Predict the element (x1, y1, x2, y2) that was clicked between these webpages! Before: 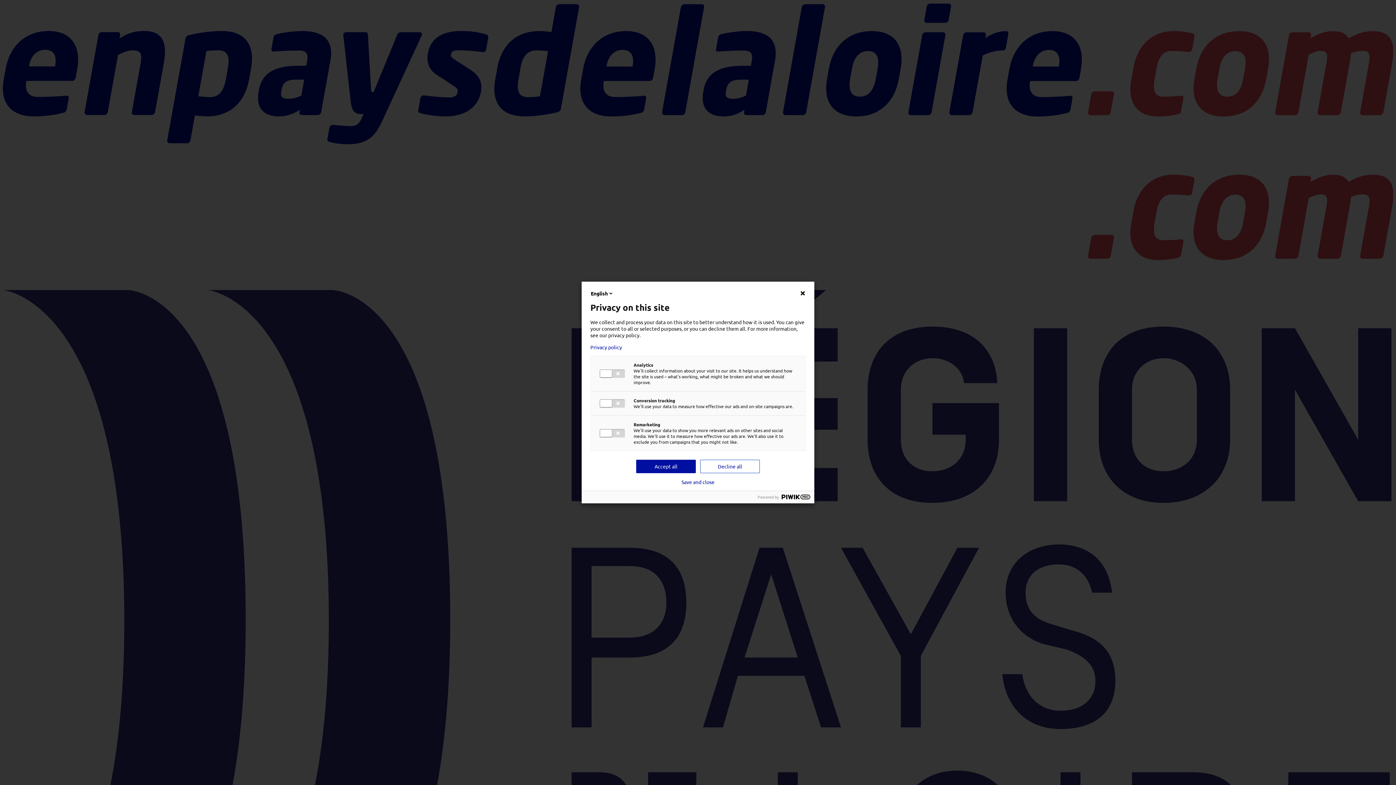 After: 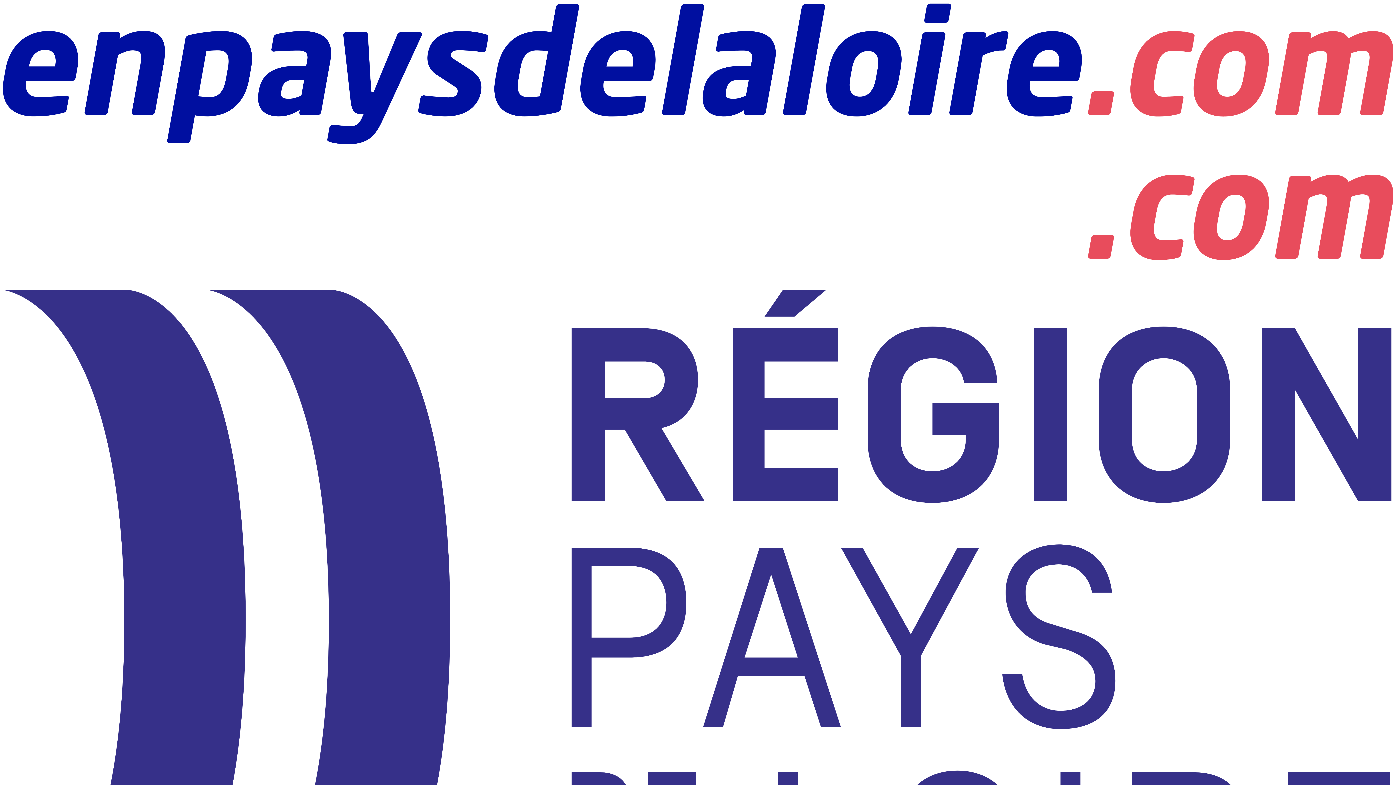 Action: bbox: (700, 460, 760, 473) label: Decline all